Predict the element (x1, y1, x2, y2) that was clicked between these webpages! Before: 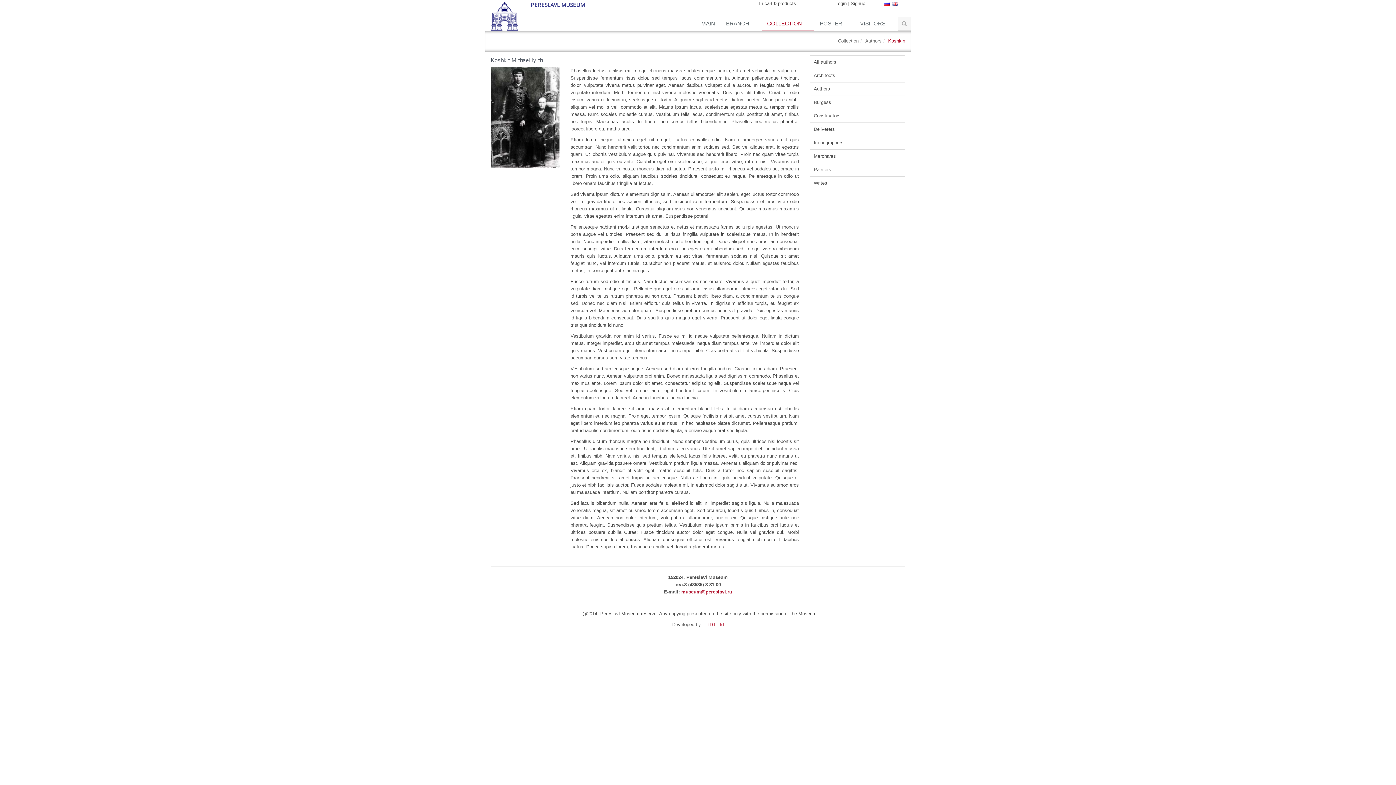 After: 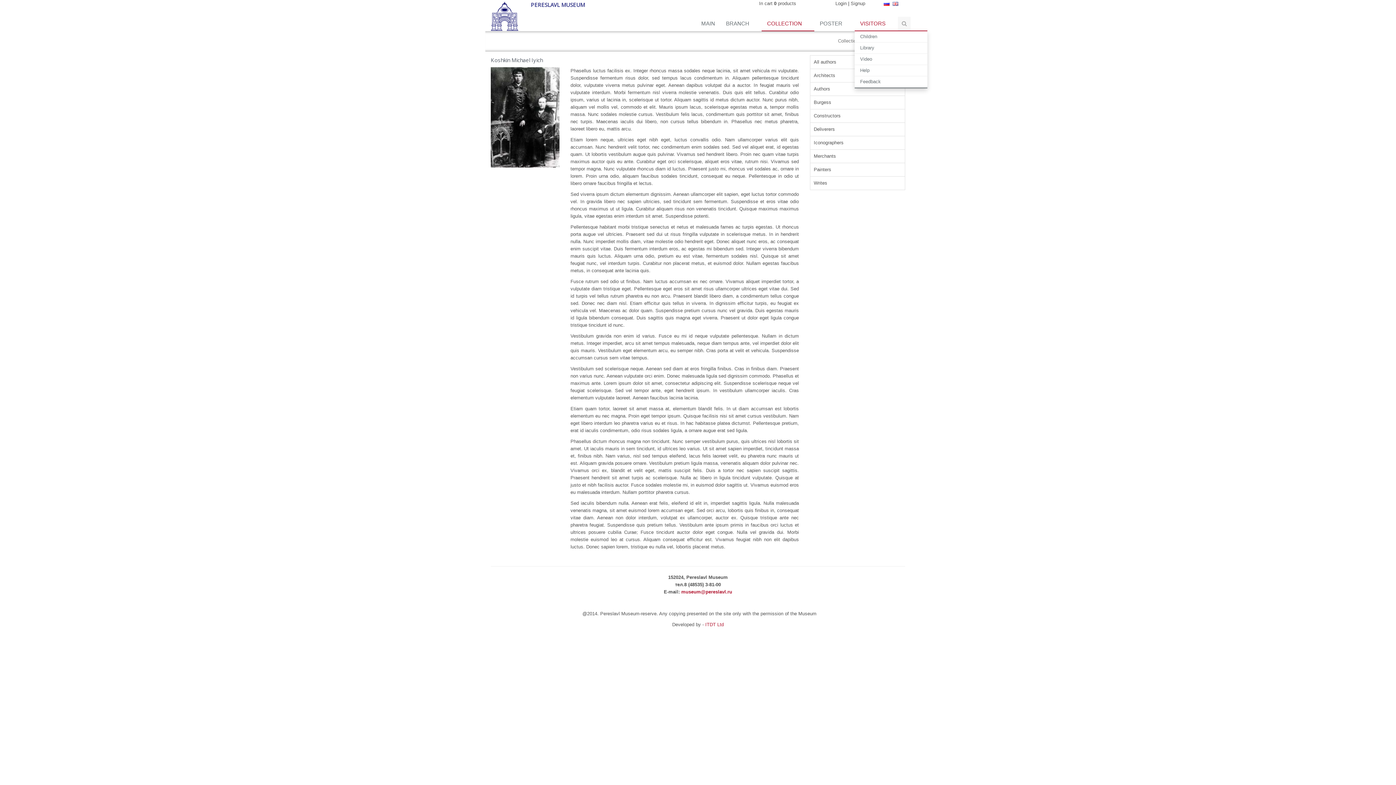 Action: bbox: (854, 16, 898, 31) label: VISITORS 